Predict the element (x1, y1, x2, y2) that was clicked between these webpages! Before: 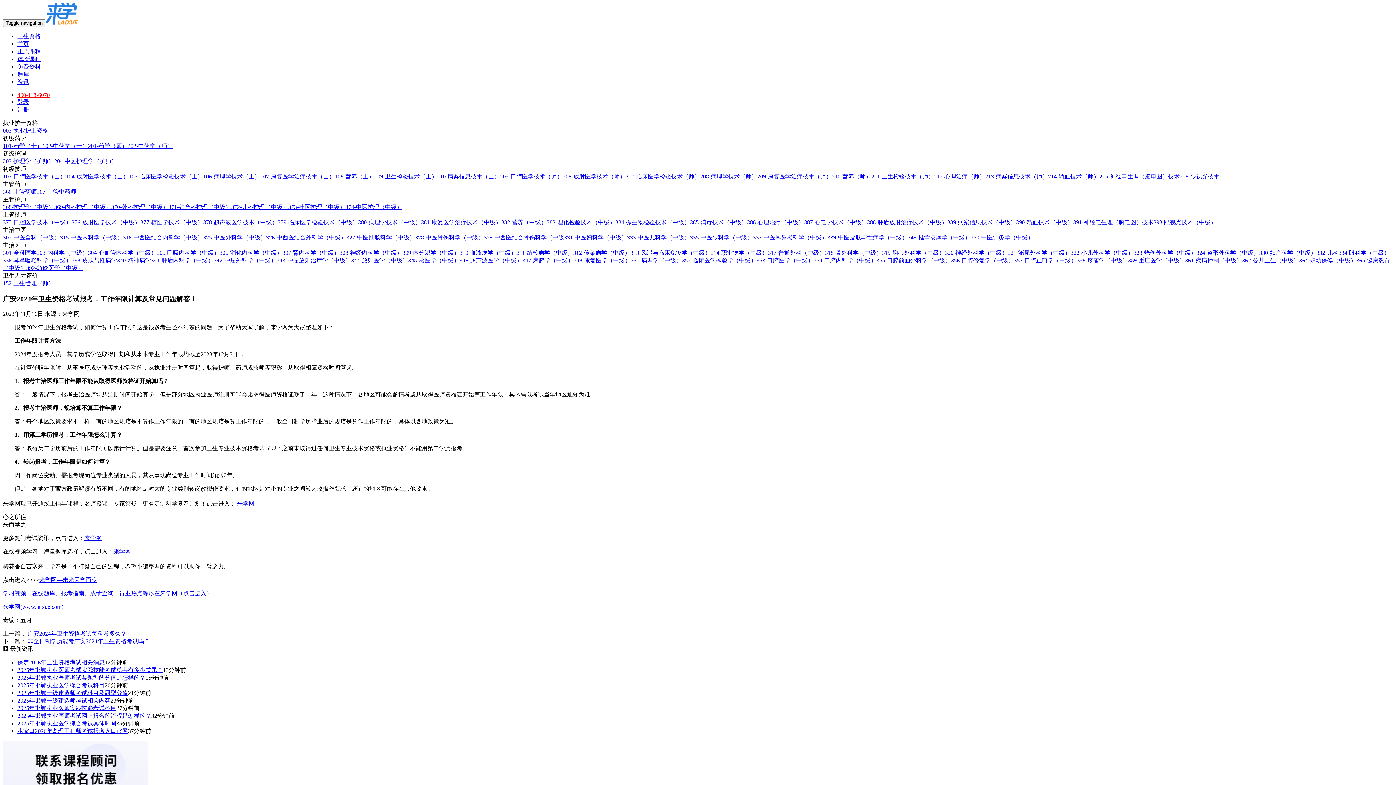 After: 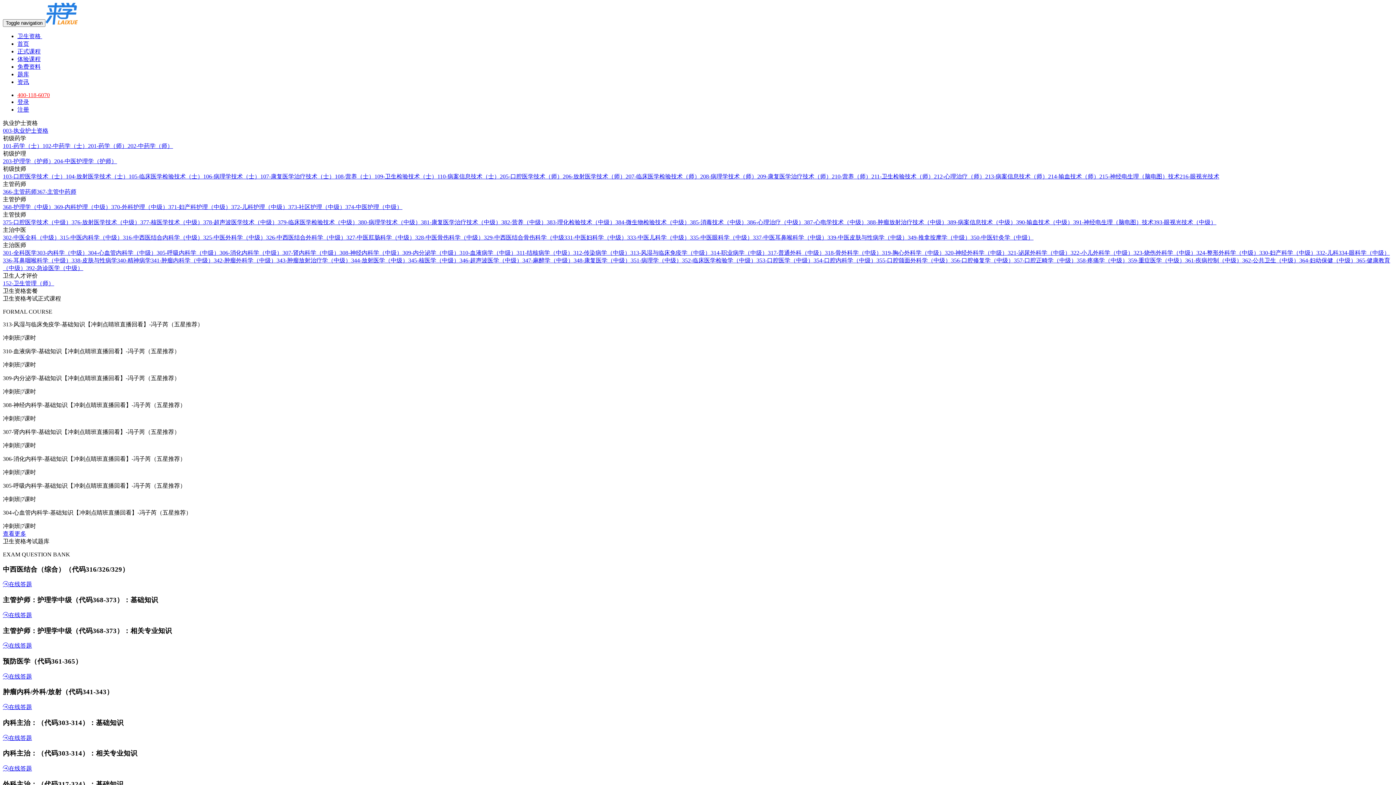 Action: bbox: (17, 40, 29, 46) label: 首页